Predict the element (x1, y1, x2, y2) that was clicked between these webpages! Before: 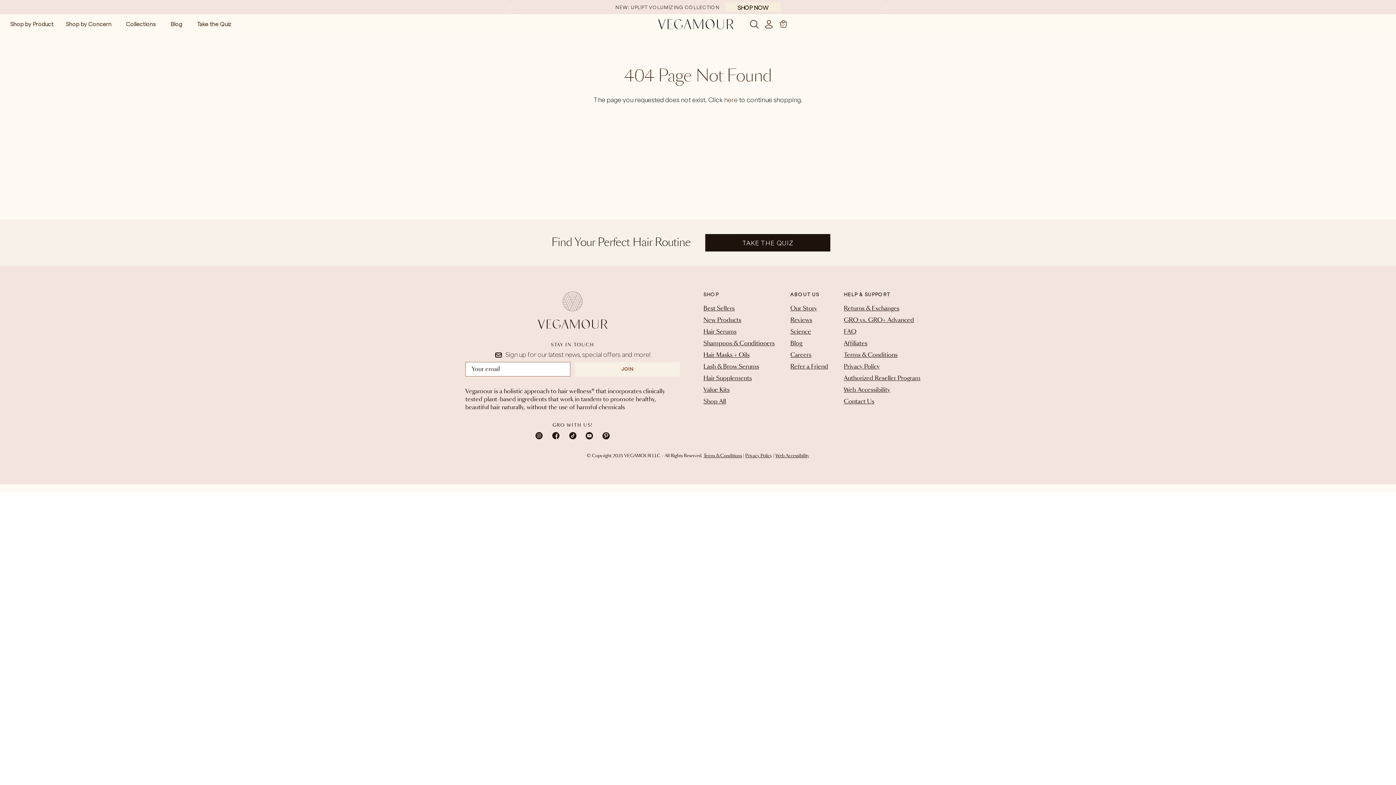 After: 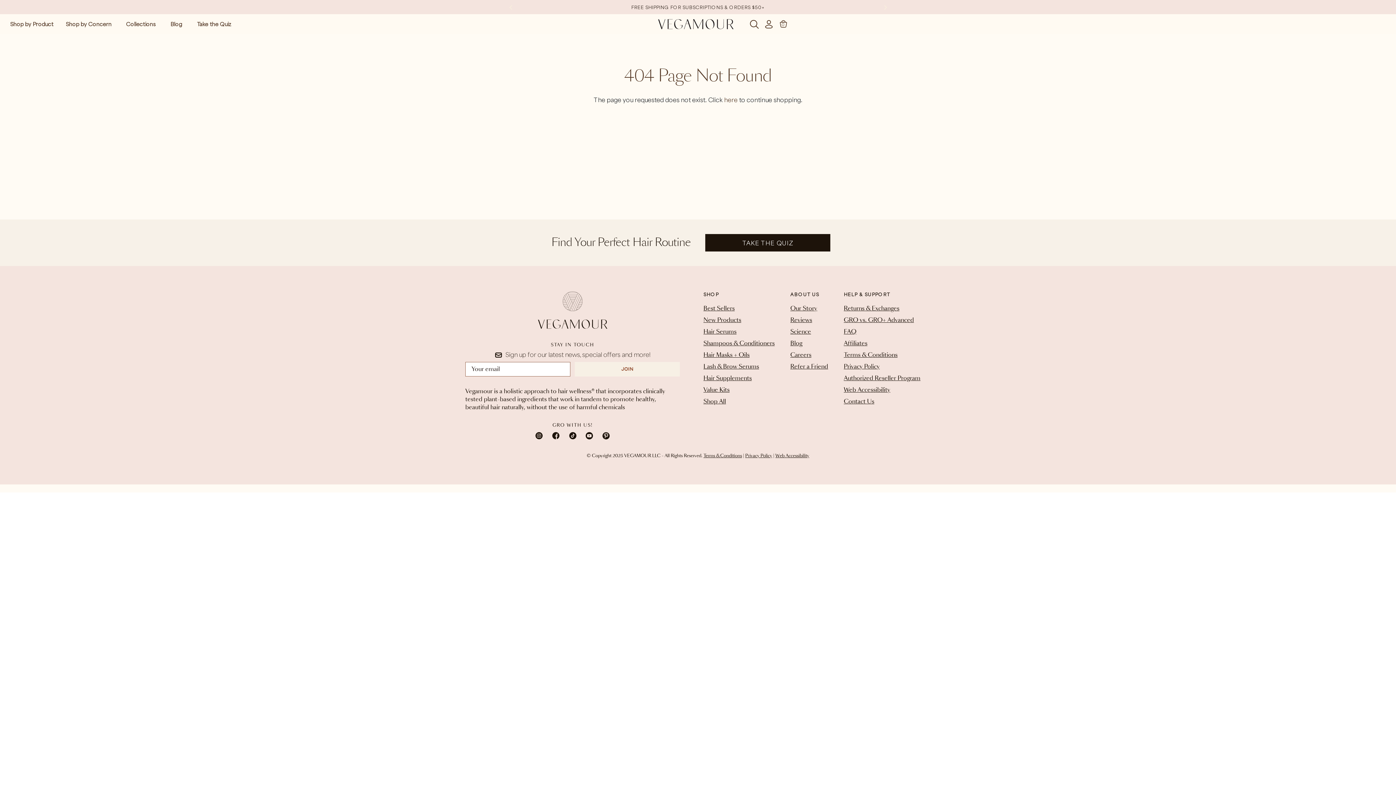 Action: bbox: (881, 3, 889, 10) label: Next